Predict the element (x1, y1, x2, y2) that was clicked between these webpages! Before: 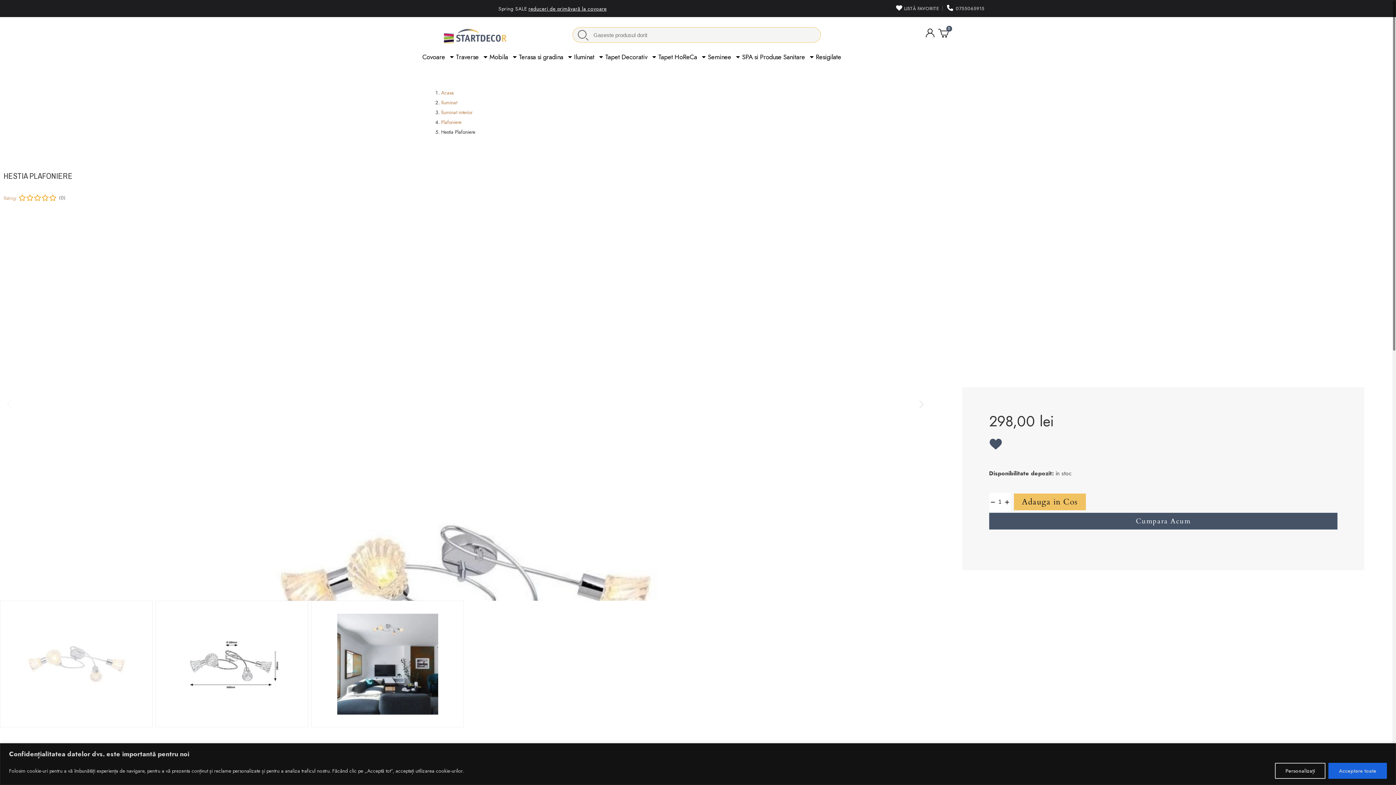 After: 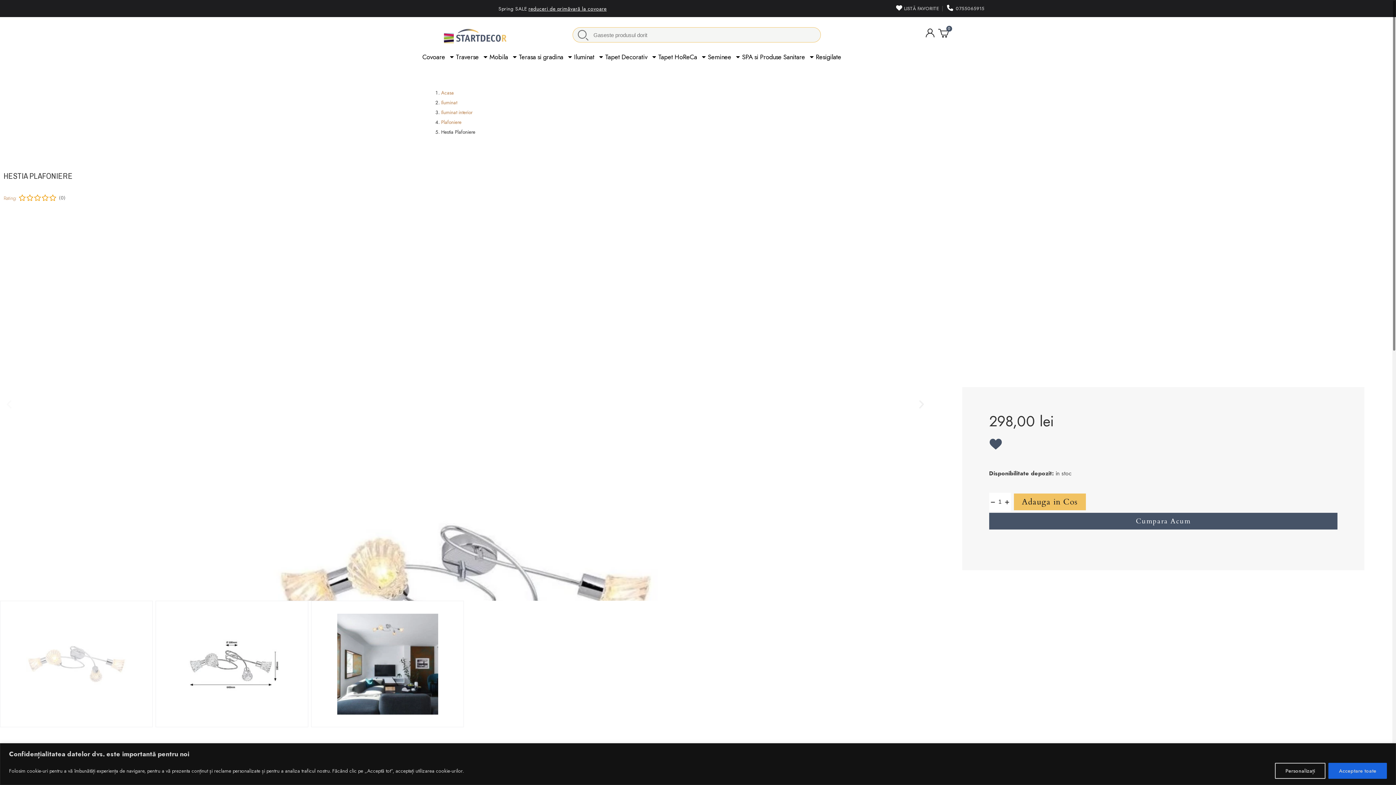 Action: label: Descriere bbox: (636, 753, 672, 767)